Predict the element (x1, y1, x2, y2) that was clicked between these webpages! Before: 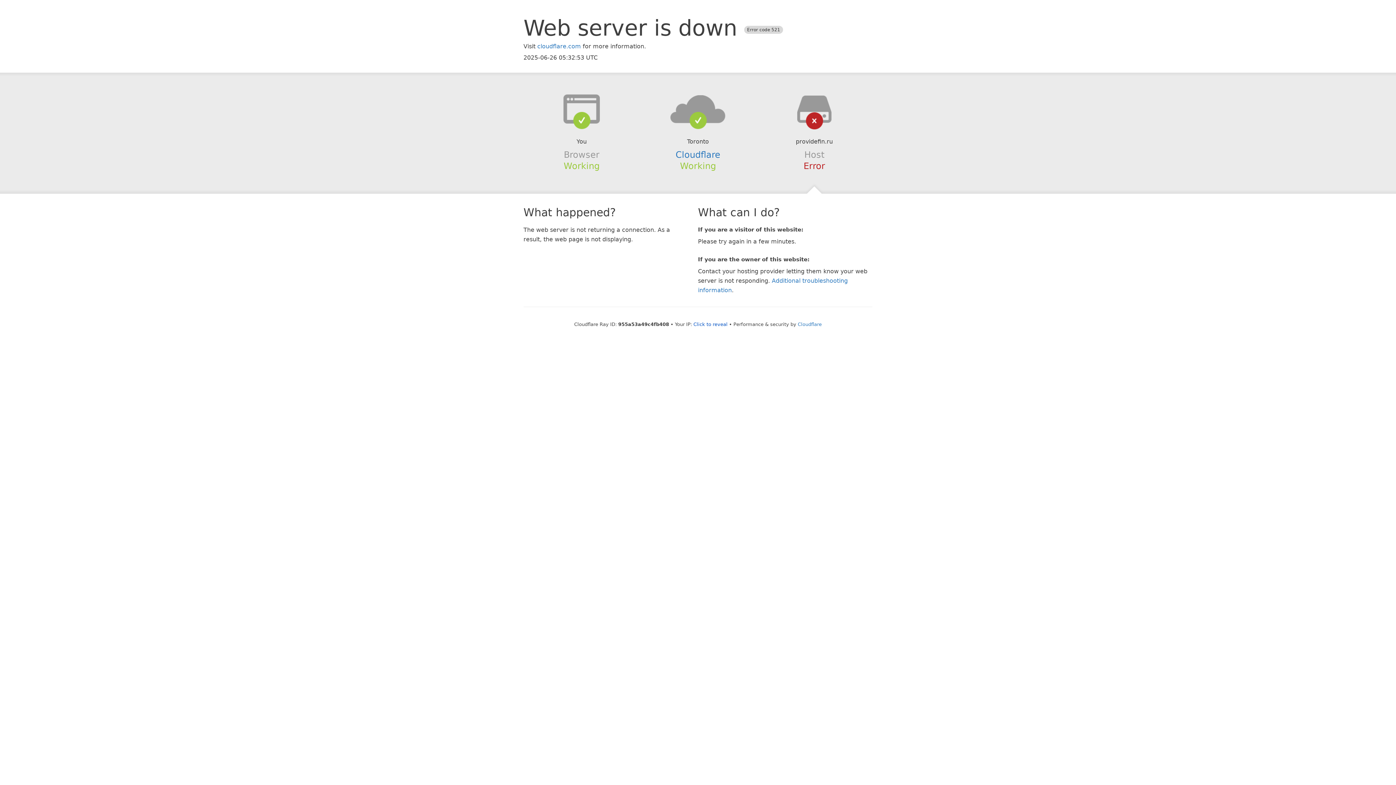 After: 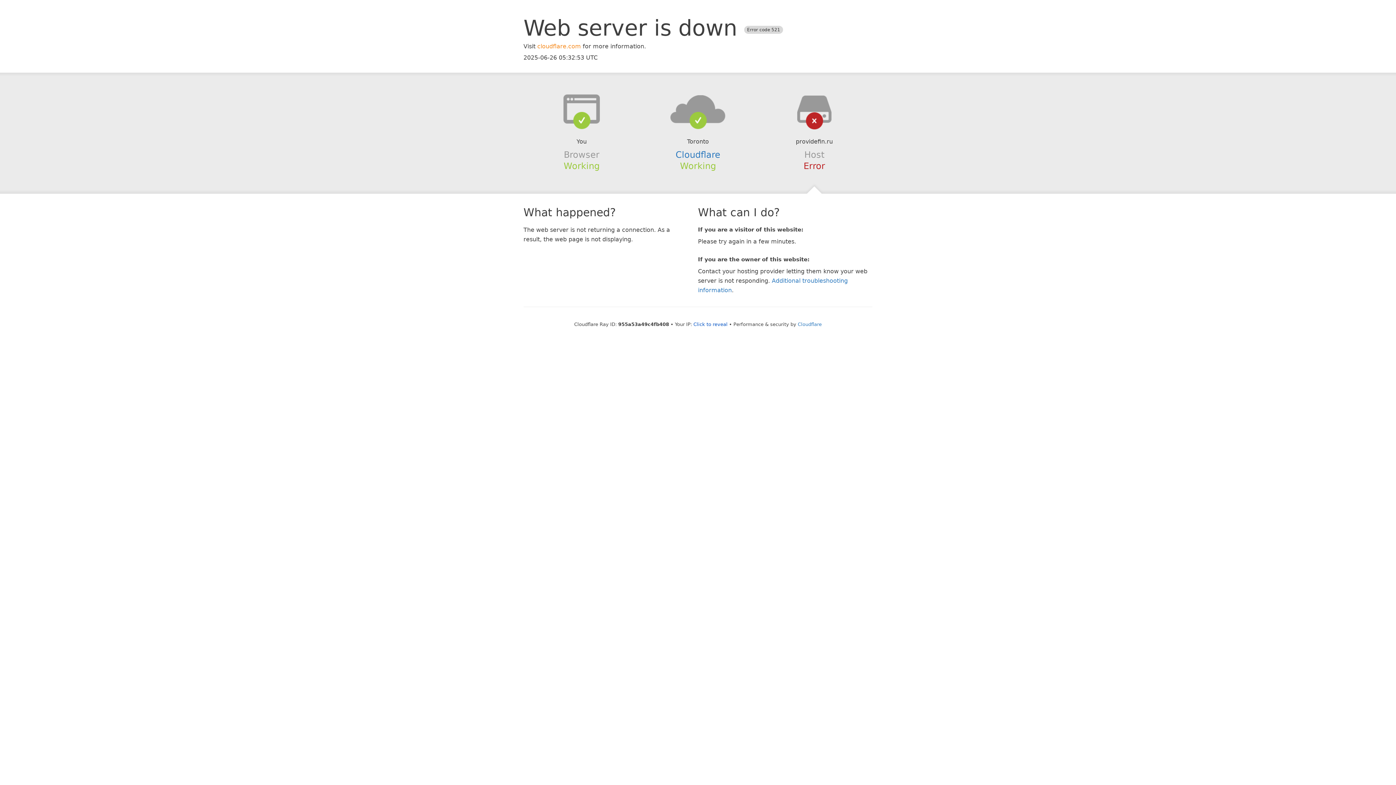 Action: bbox: (537, 42, 581, 49) label: cloudflare.com